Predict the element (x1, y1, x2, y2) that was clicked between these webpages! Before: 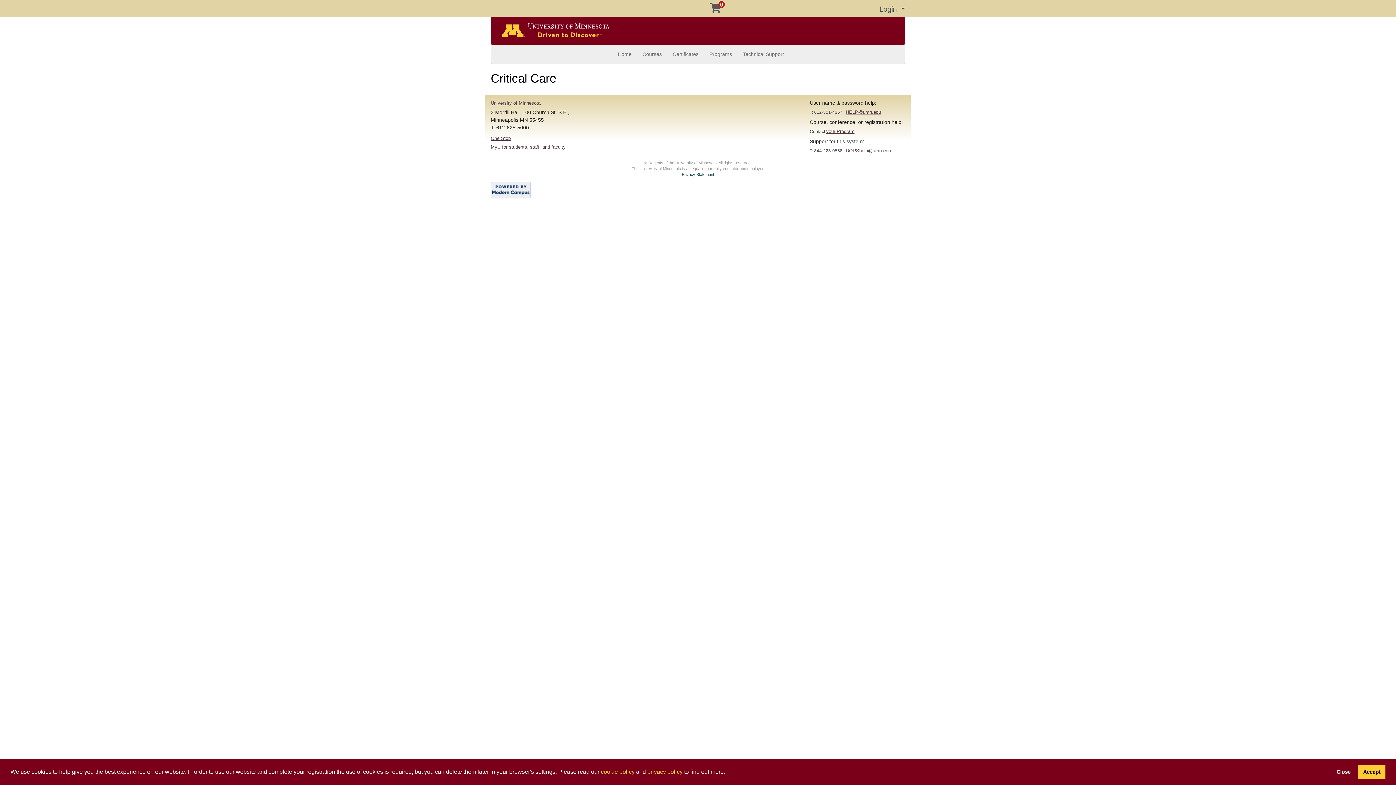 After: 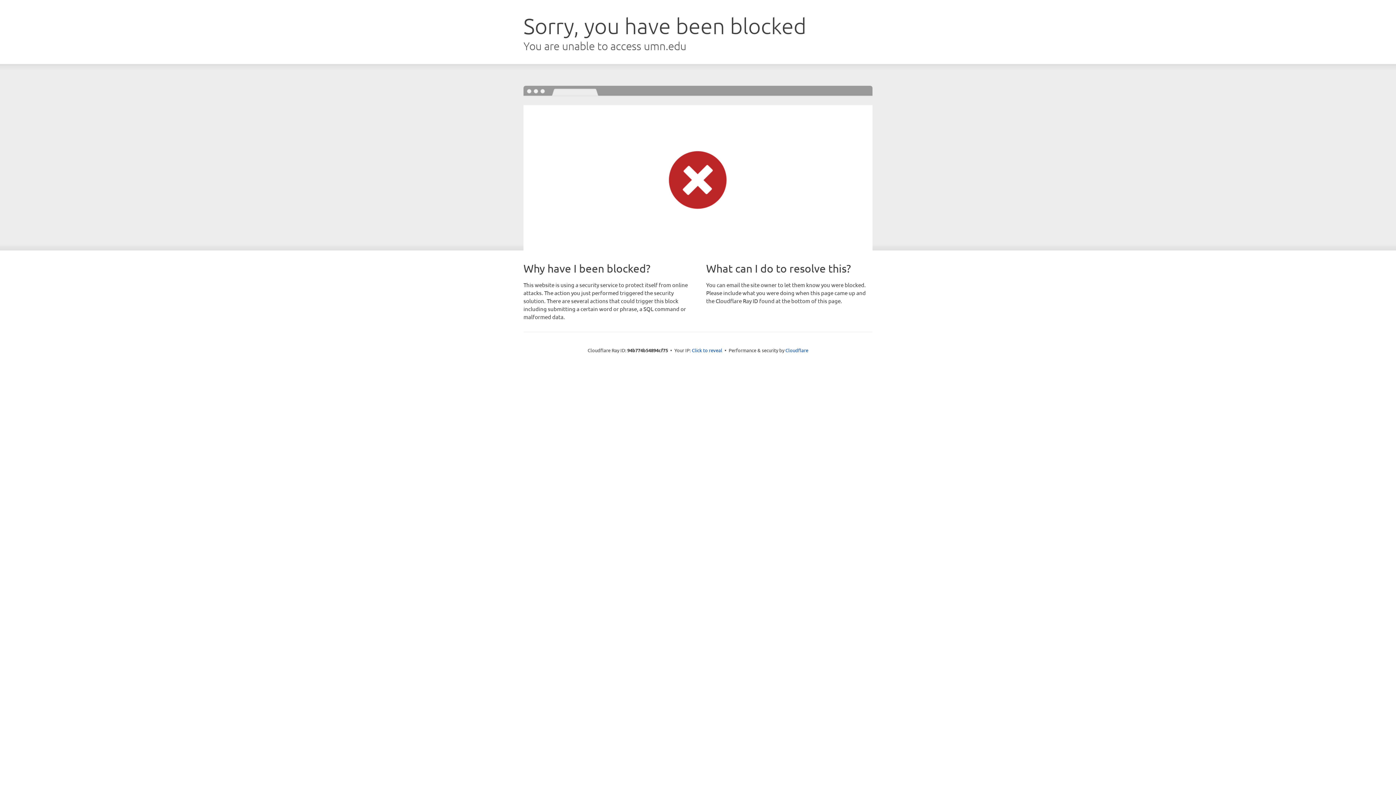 Action: bbox: (490, 100, 540, 105) label: University of Minnesota